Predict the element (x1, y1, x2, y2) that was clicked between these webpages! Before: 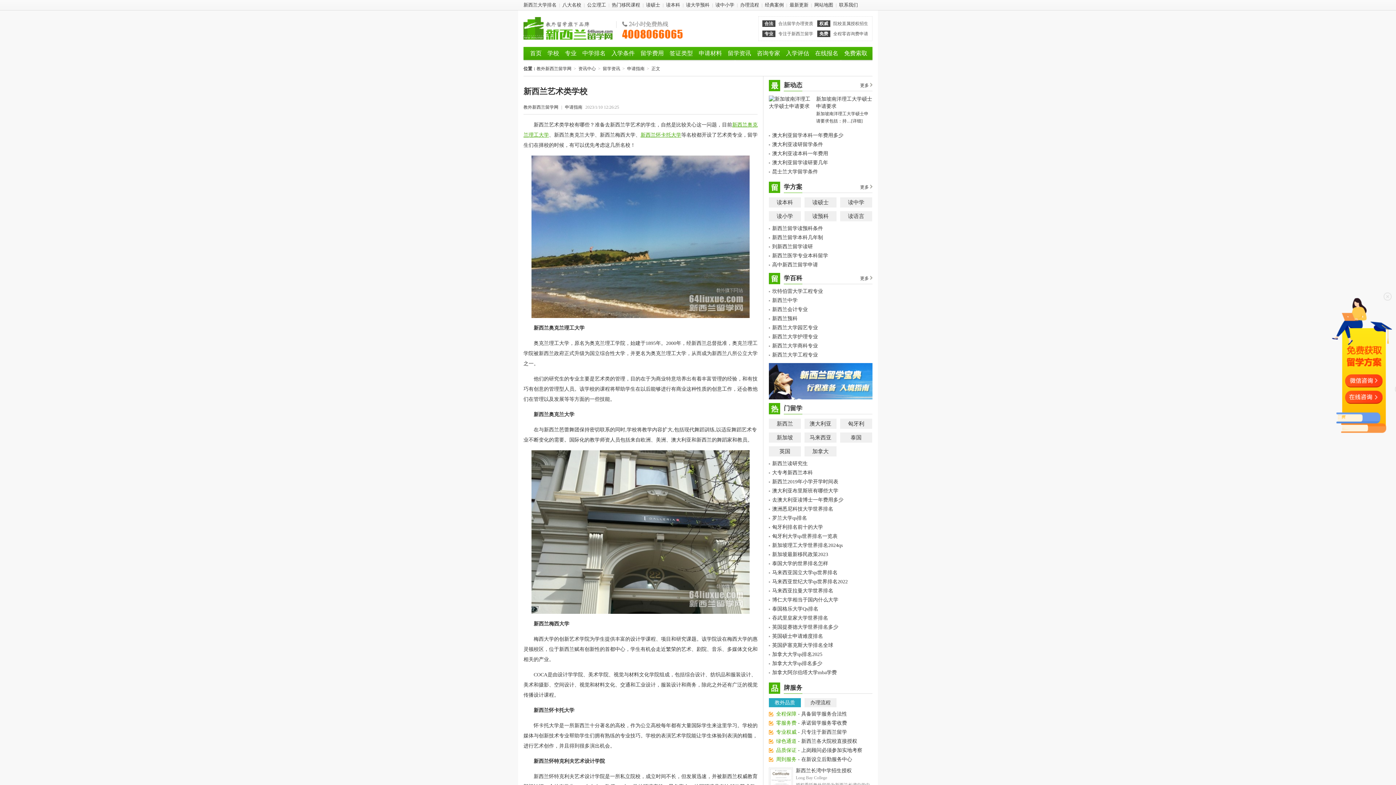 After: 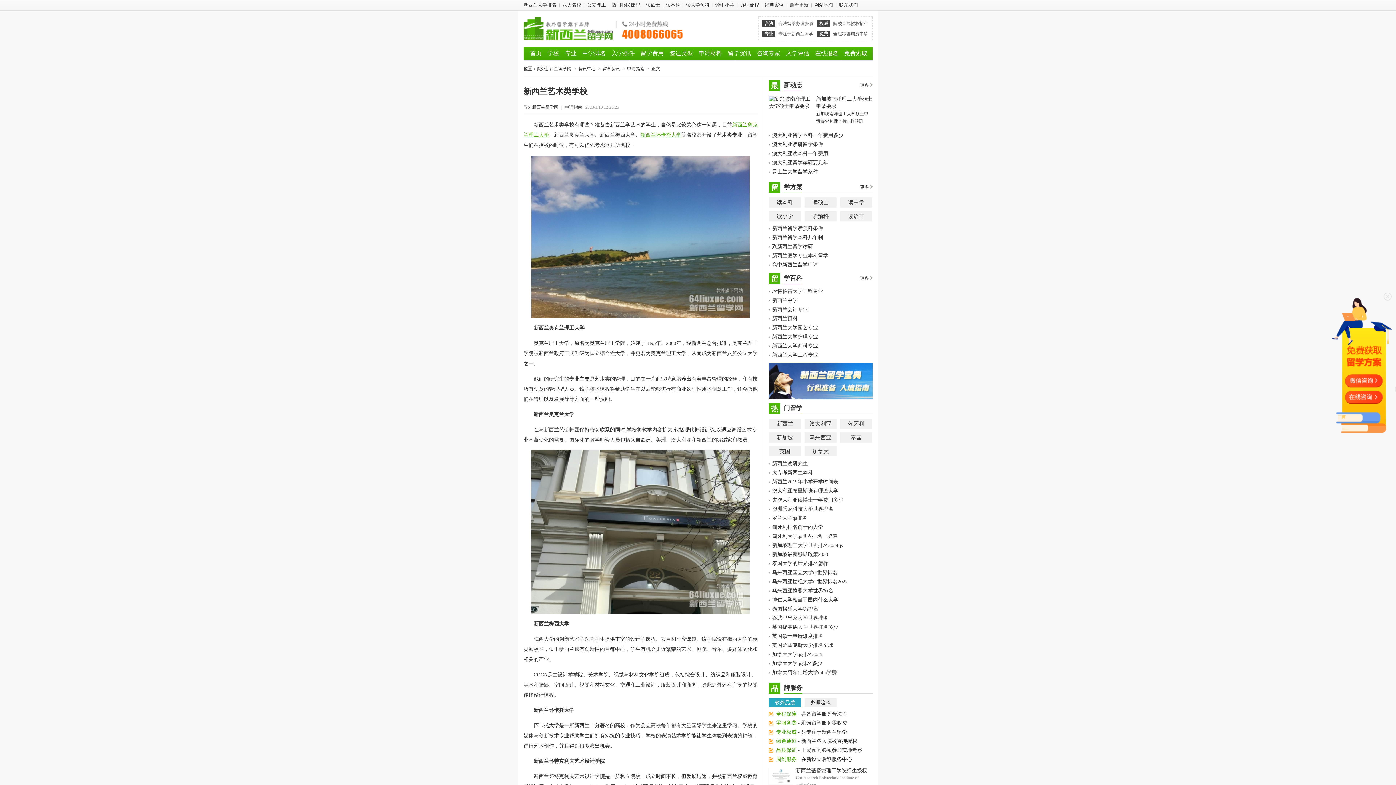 Action: bbox: (772, 334, 818, 339) label: 新西兰大学护理专业